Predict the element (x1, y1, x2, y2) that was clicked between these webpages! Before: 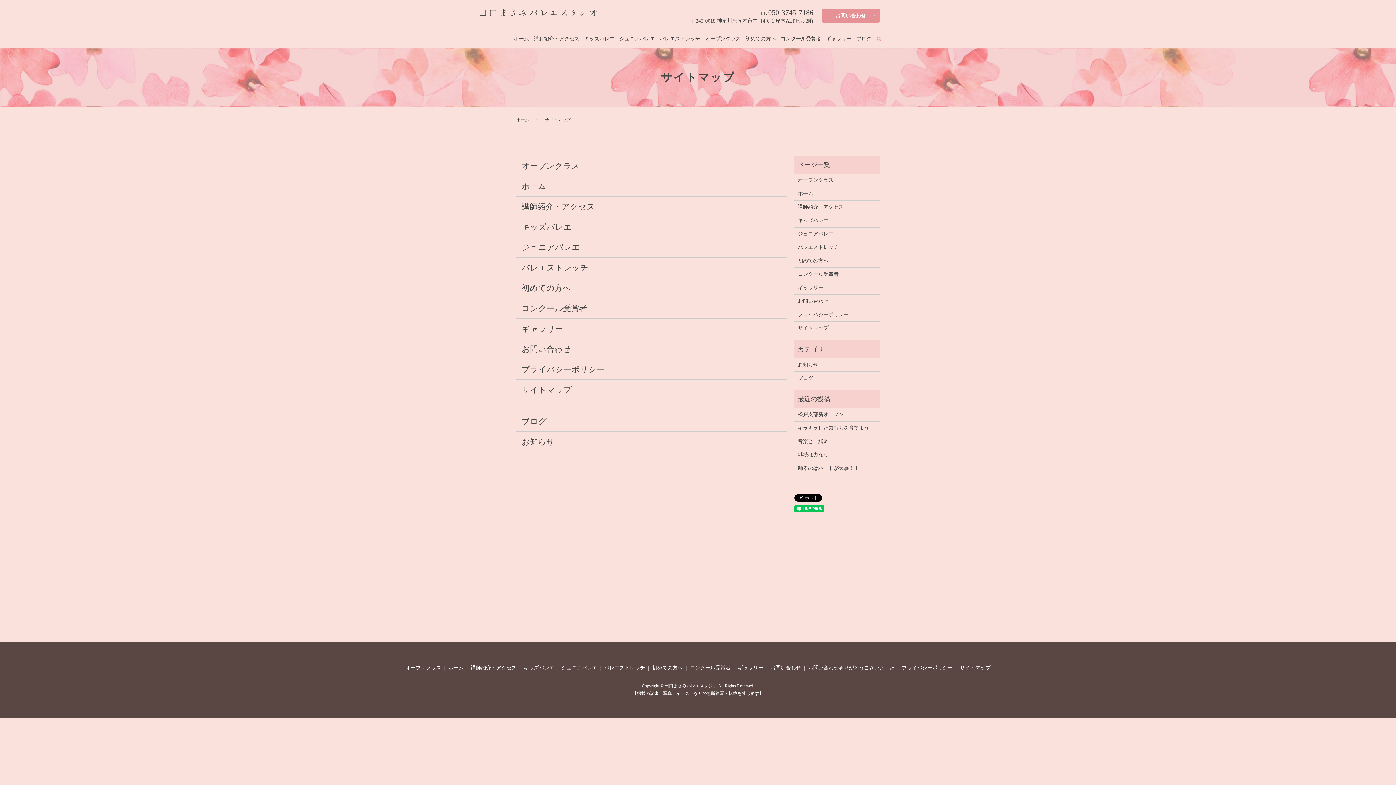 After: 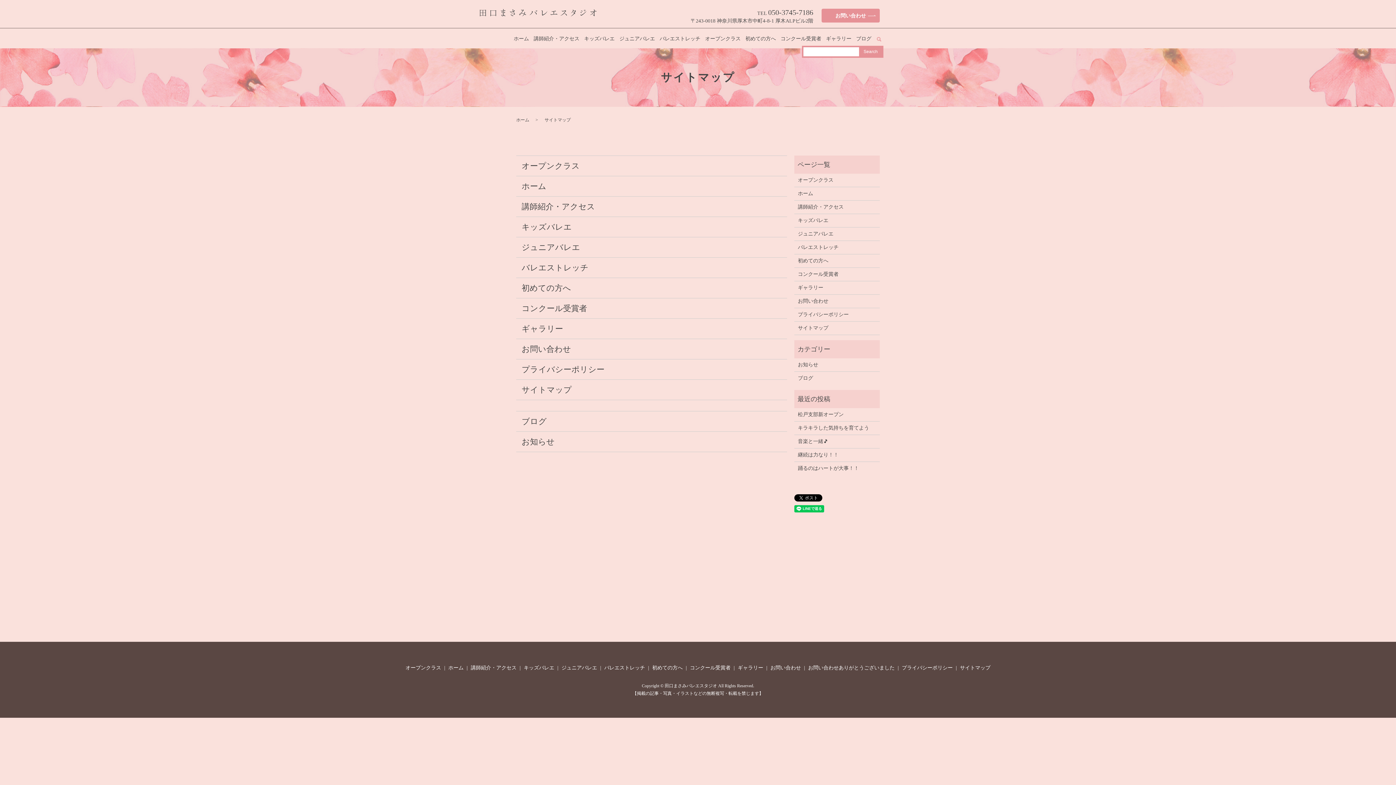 Action: bbox: (873, 33, 884, 44) label: search